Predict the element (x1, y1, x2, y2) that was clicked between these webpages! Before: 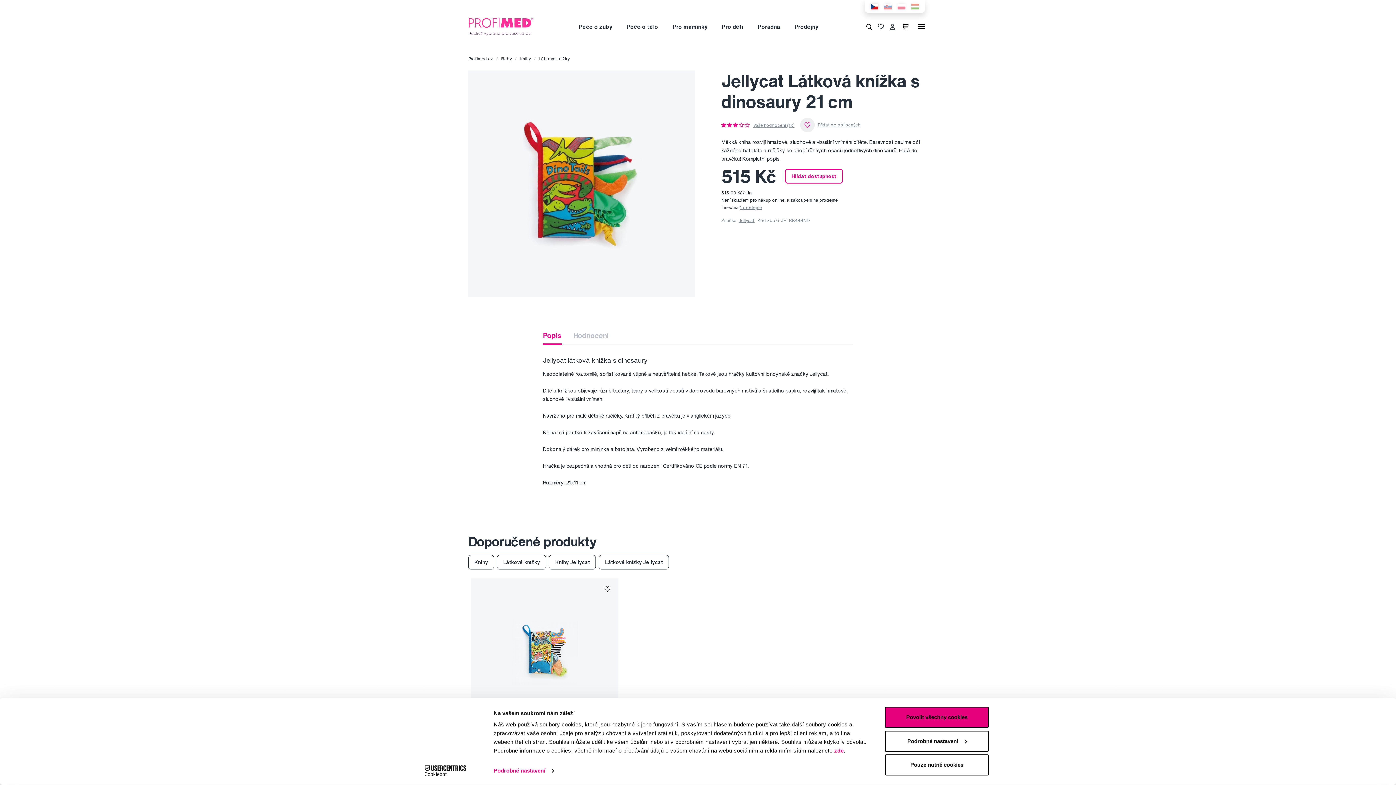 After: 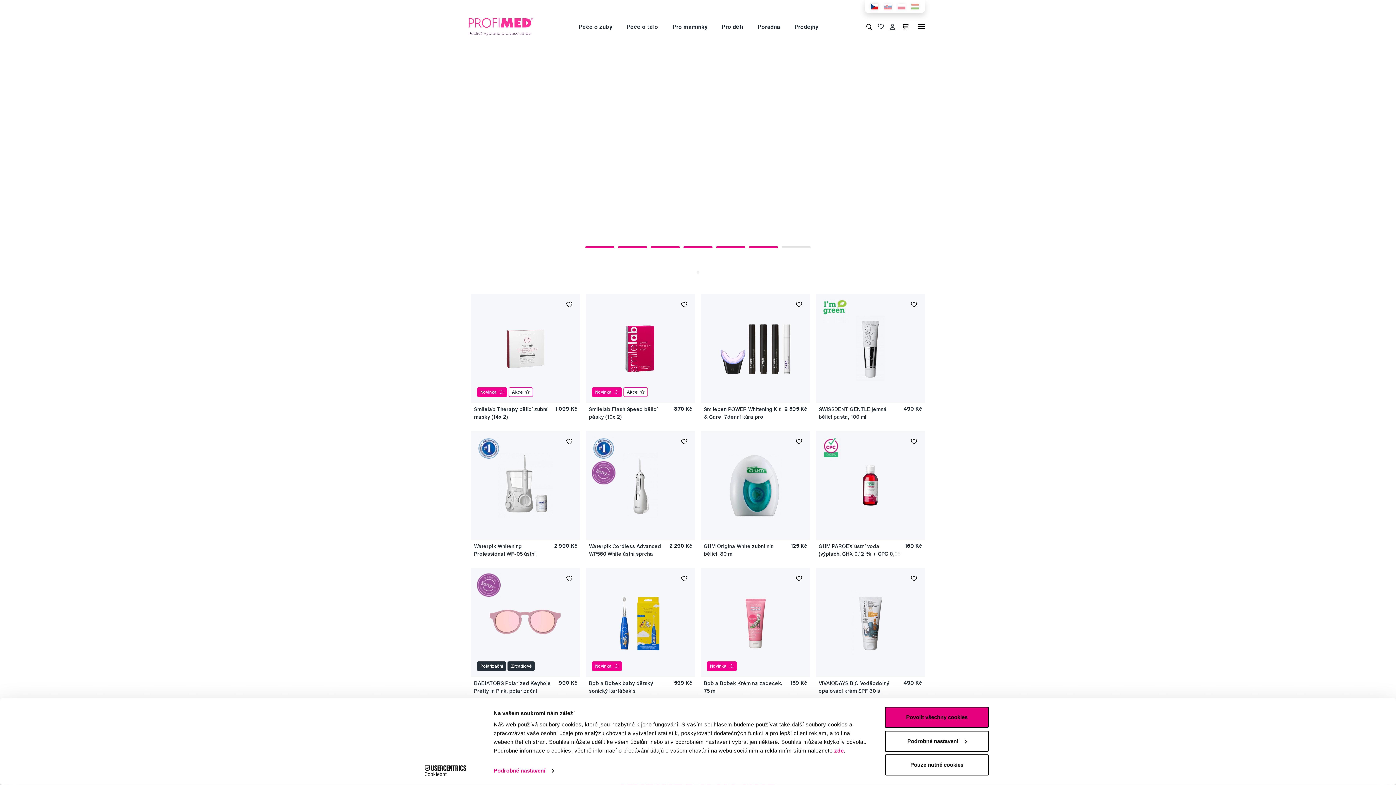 Action: bbox: (468, 55, 501, 63) label: Profimed.cz